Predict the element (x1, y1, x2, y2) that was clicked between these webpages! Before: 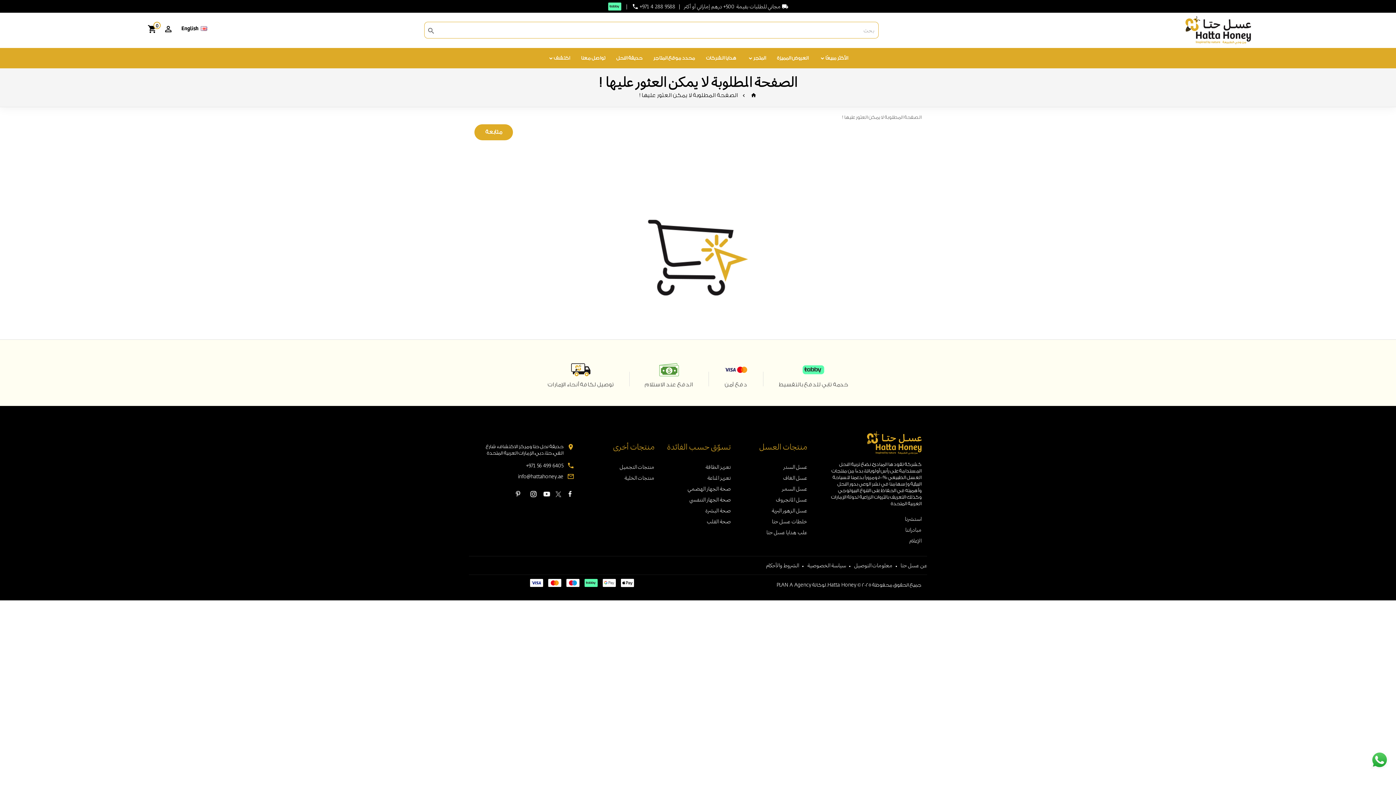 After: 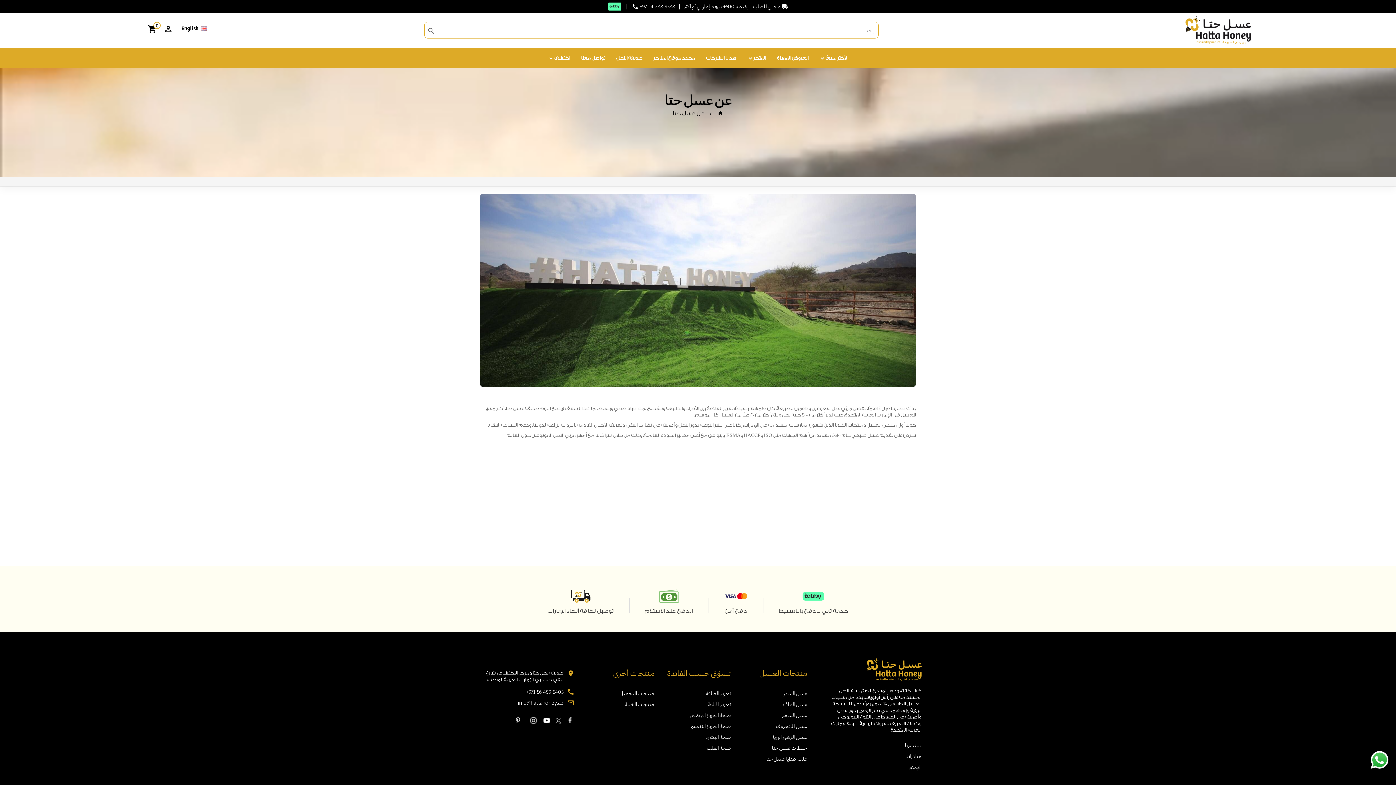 Action: label: عن عسل حتا bbox: (900, 562, 927, 568)